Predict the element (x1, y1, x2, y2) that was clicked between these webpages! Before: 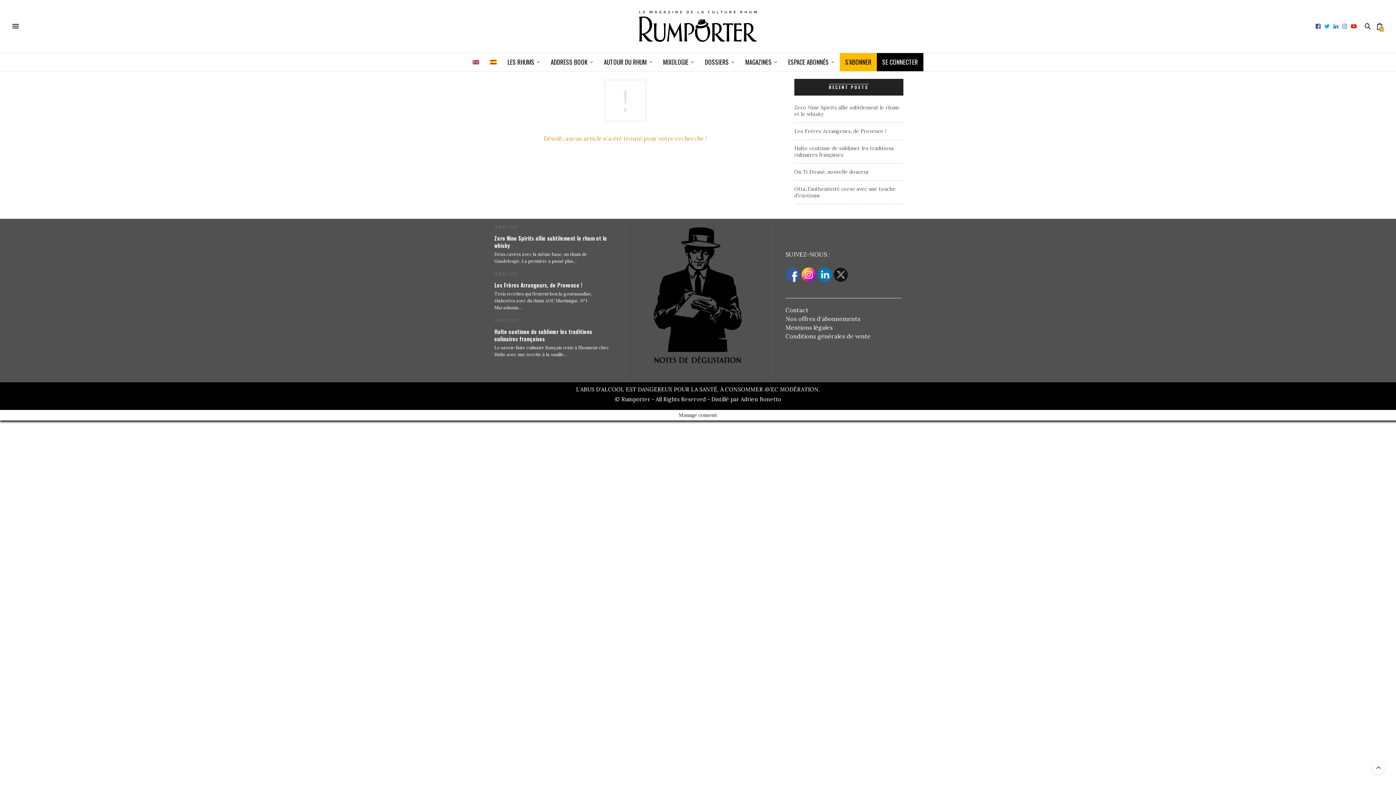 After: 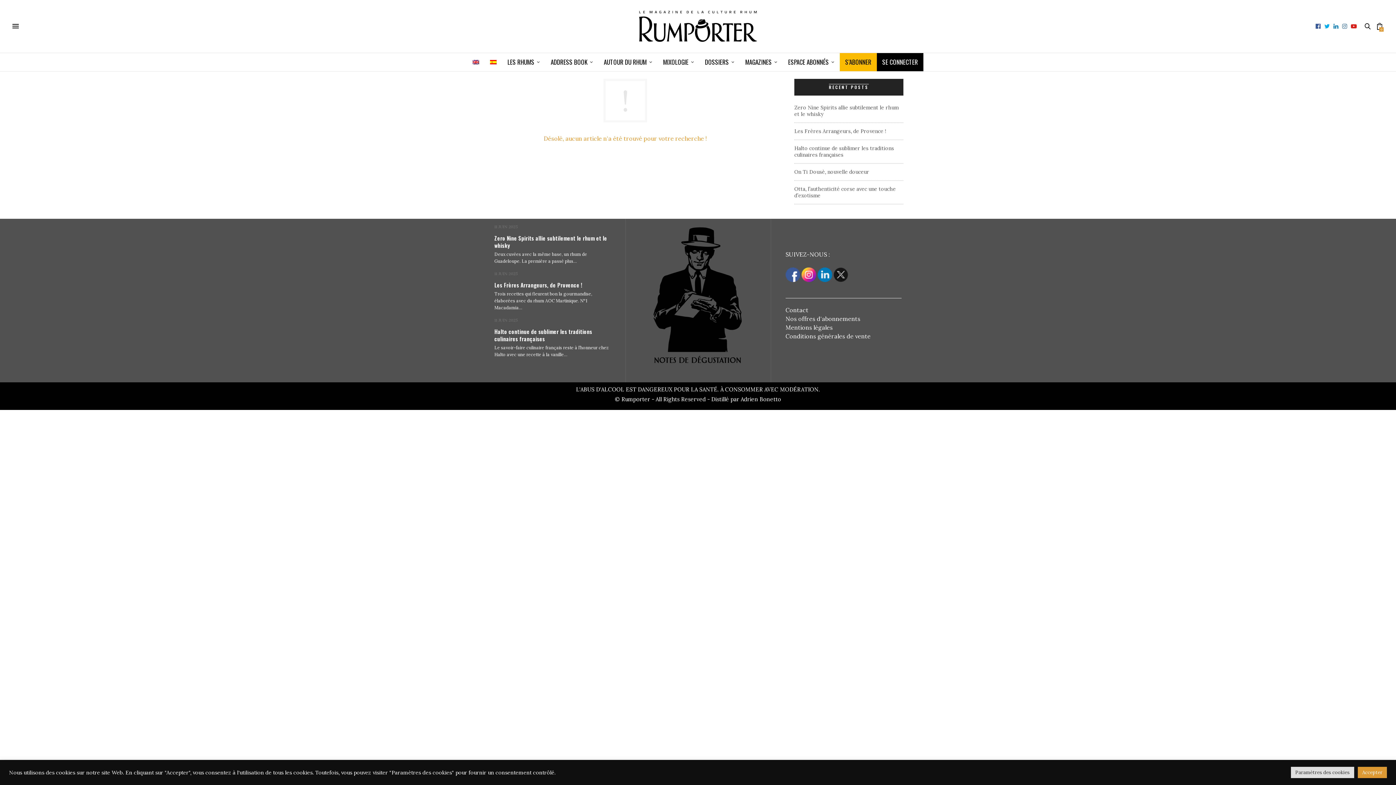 Action: bbox: (1349, 23, 1358, 29)